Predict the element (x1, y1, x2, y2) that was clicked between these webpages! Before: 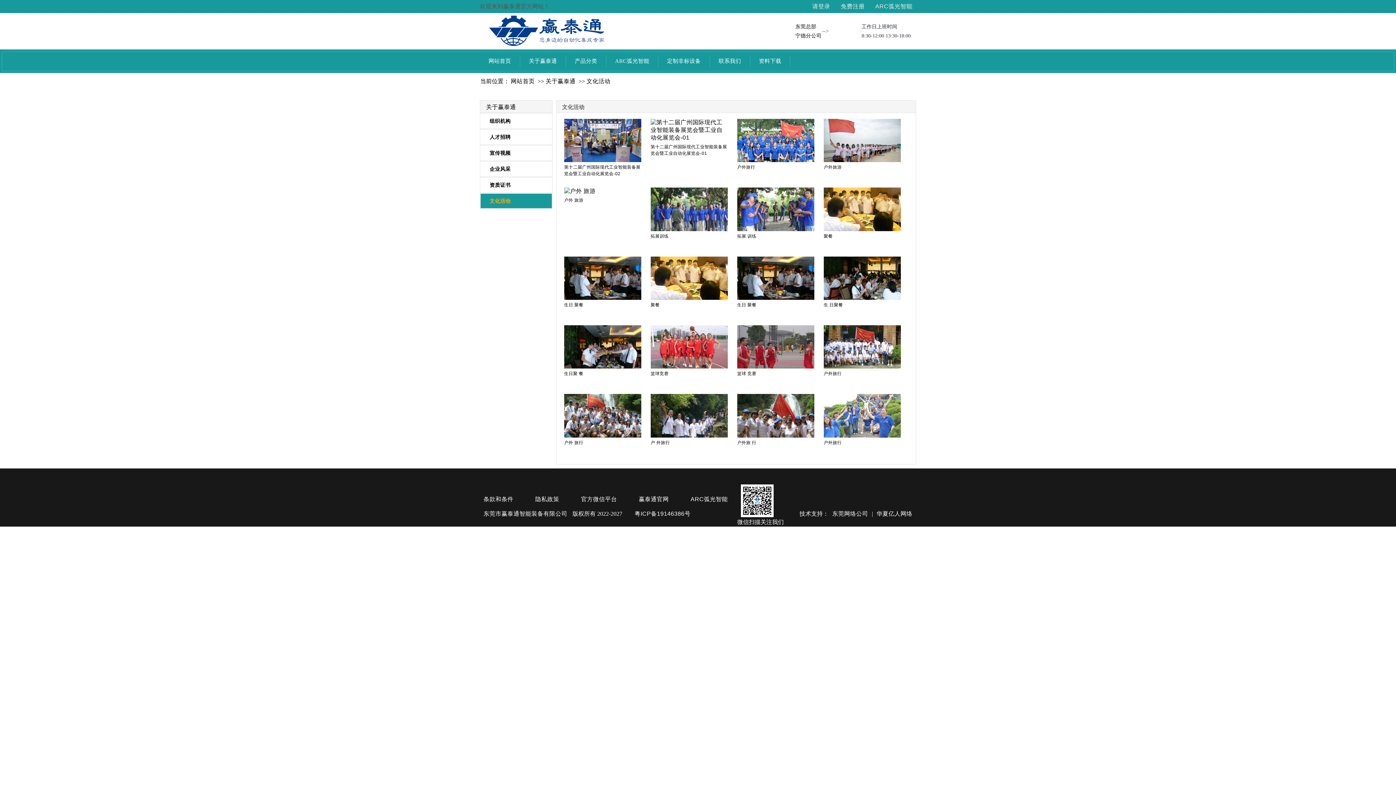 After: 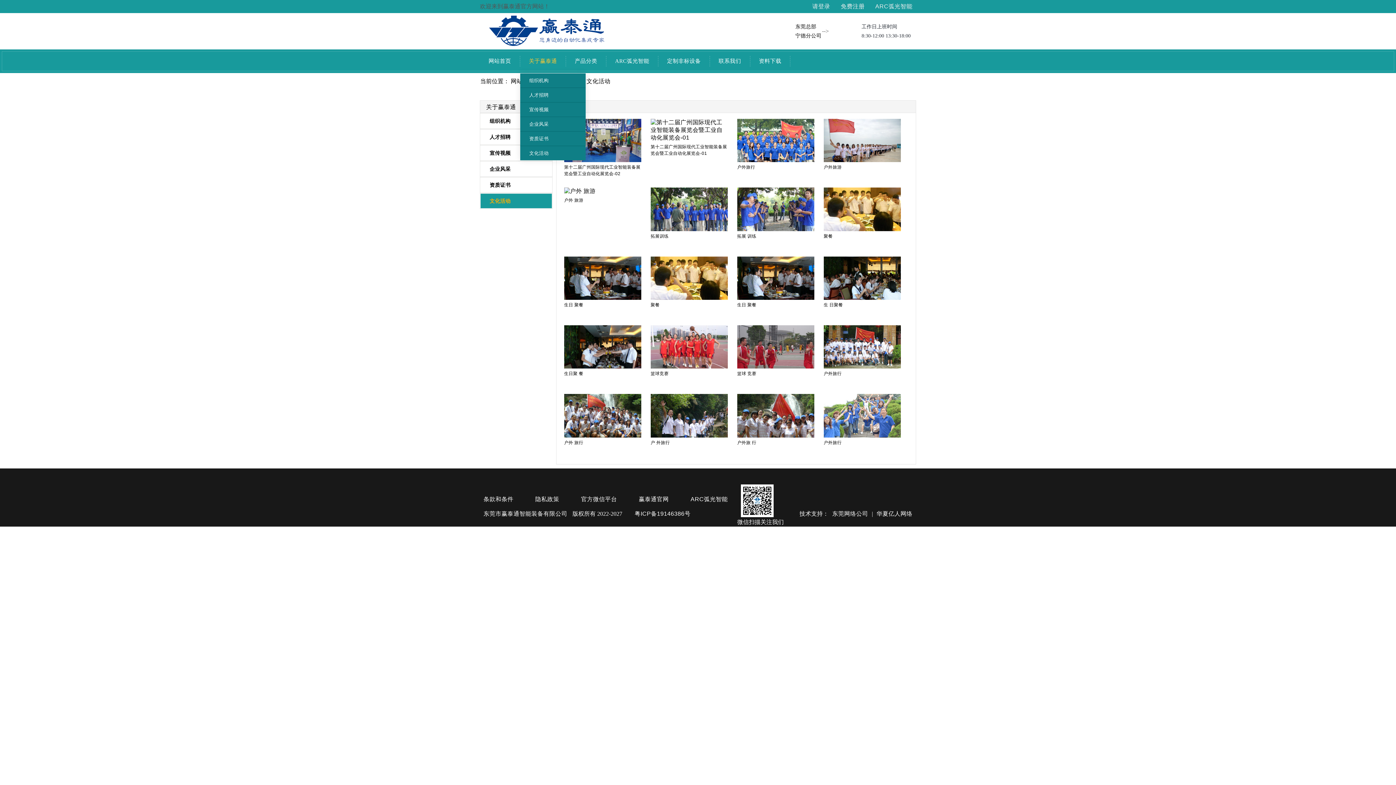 Action: bbox: (520, 56, 566, 66) label: 关于赢泰通